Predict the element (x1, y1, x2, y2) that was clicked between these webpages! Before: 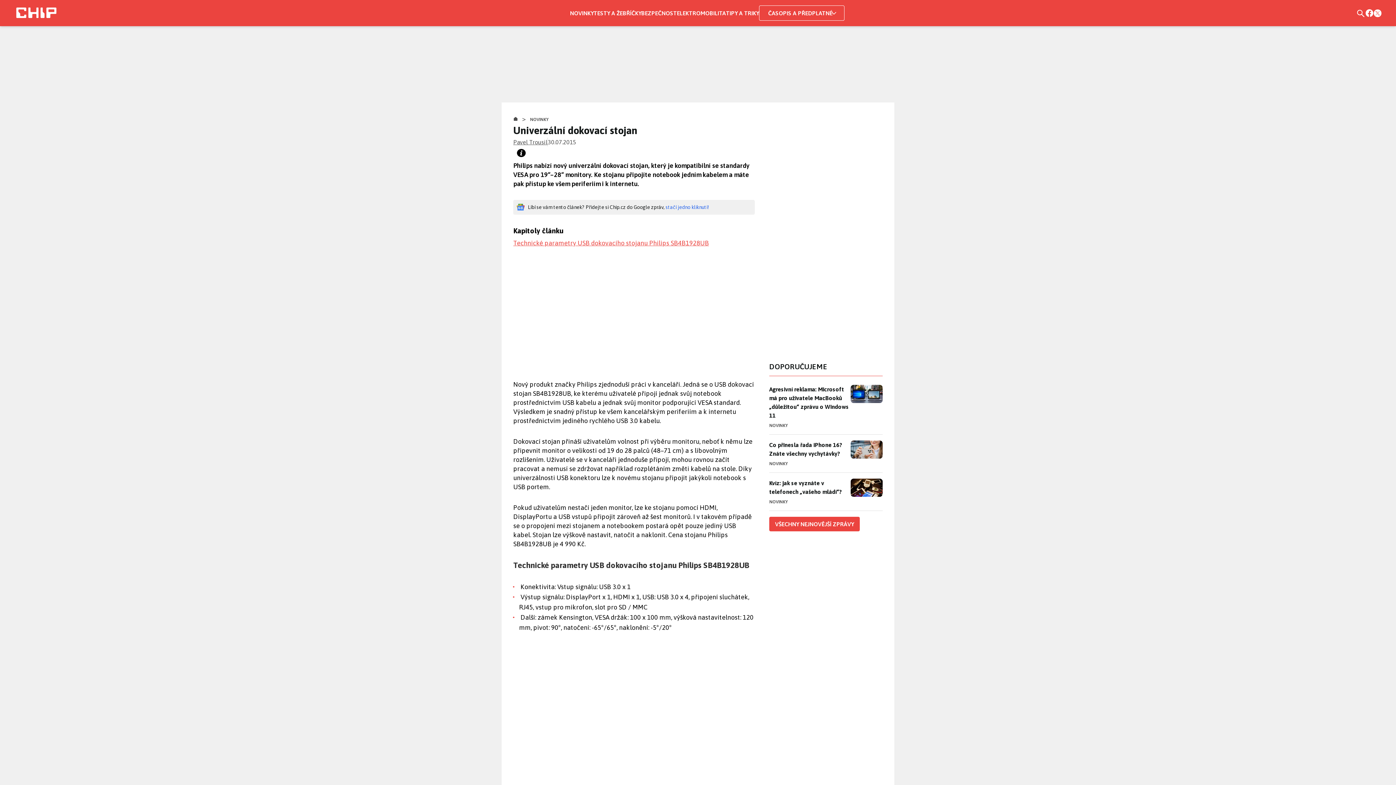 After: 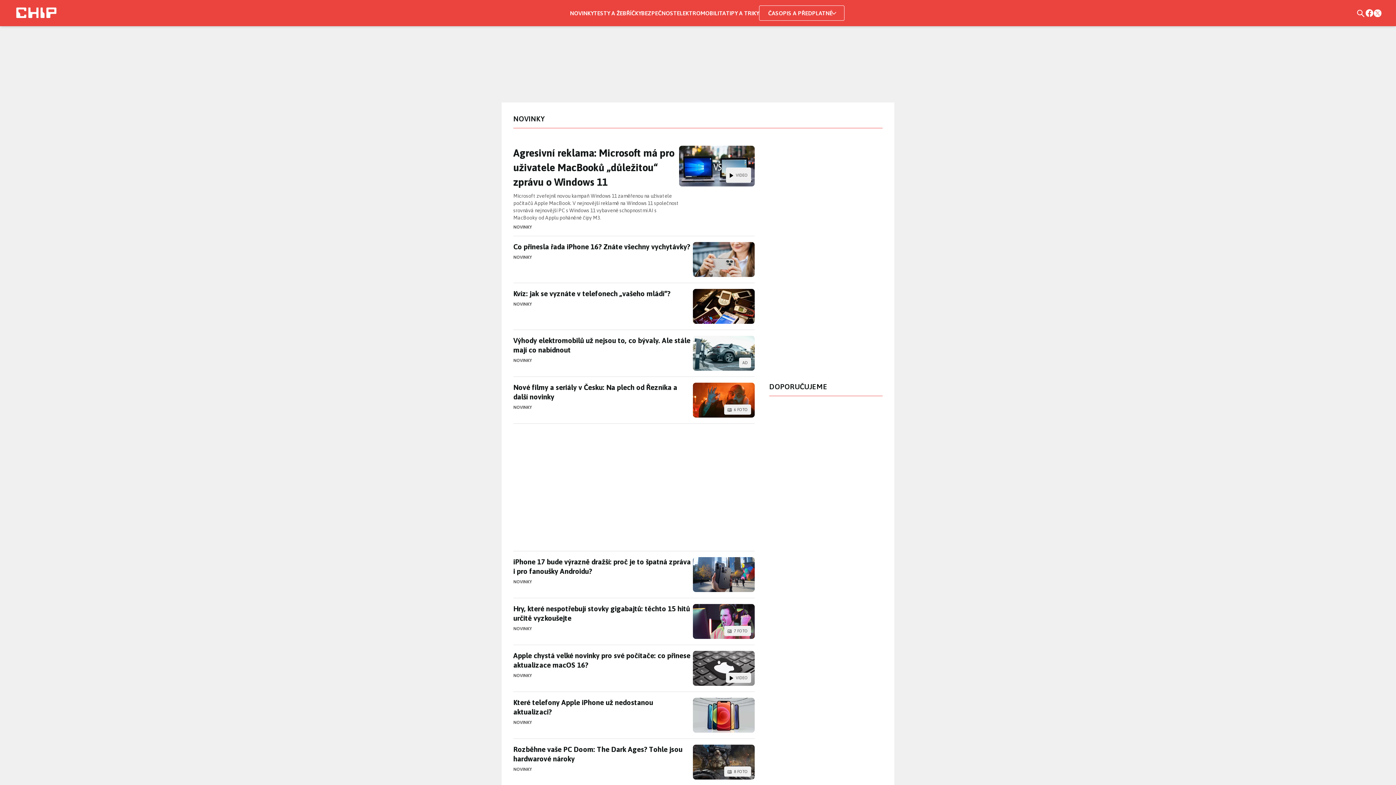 Action: bbox: (530, 117, 548, 122) label: NOVINKY